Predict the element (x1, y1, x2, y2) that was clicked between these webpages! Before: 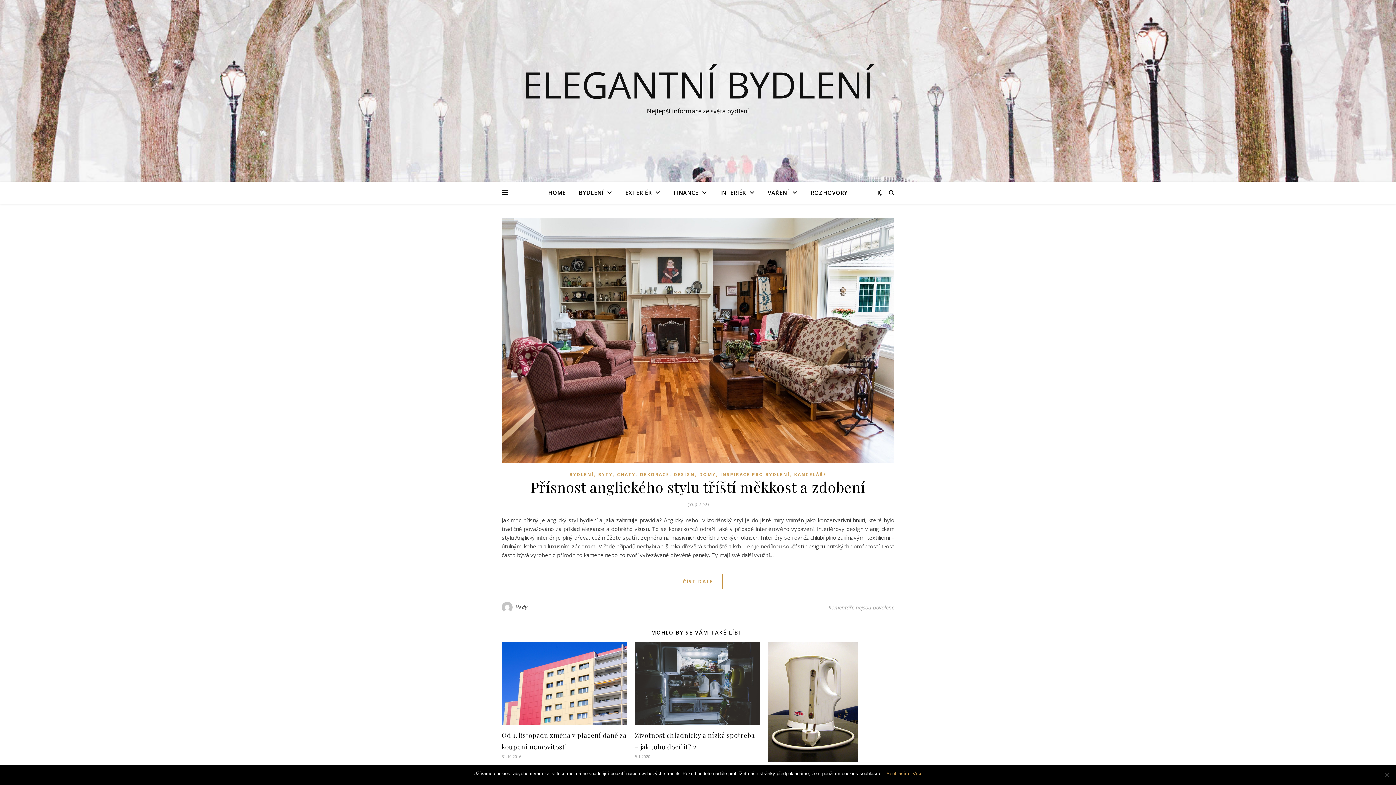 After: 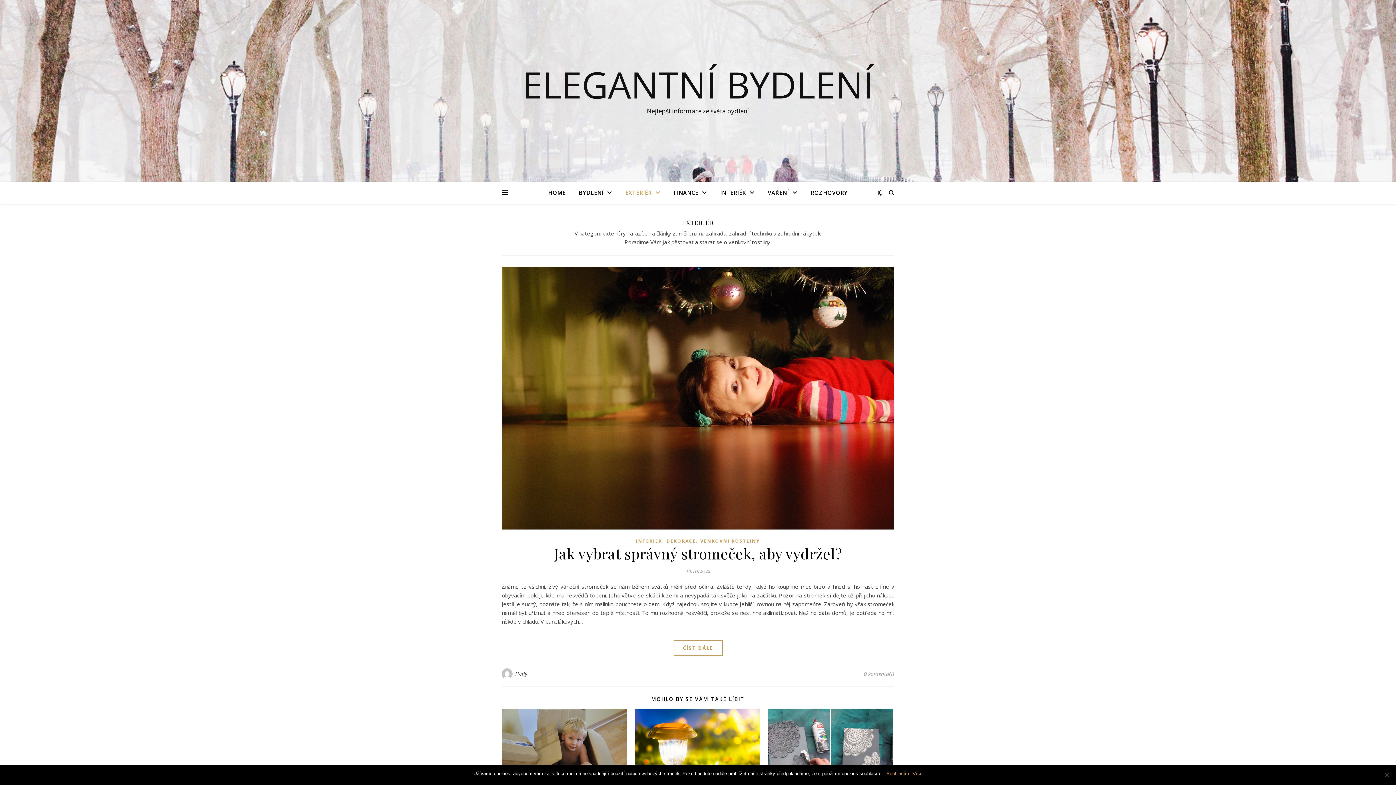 Action: bbox: (619, 181, 666, 204) label: EXTERIÉR